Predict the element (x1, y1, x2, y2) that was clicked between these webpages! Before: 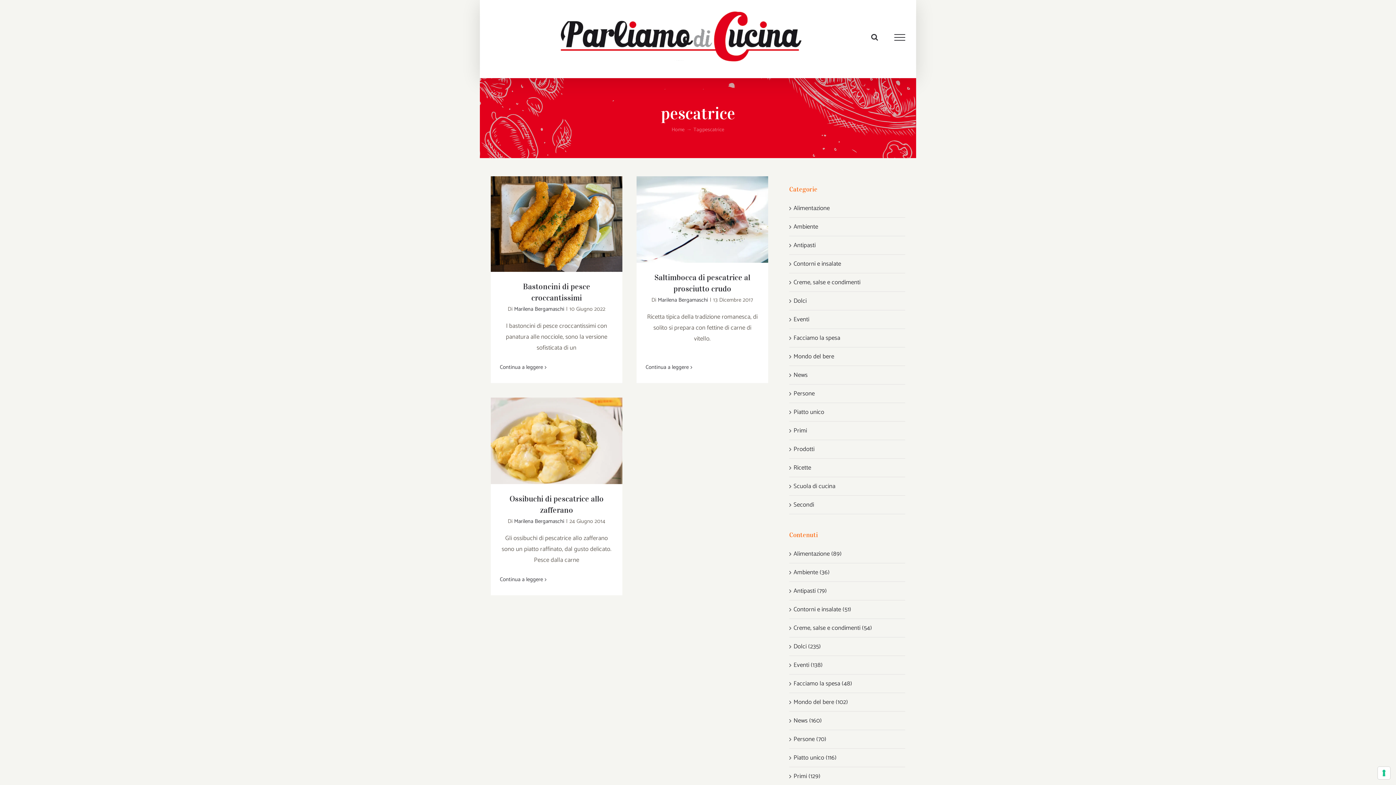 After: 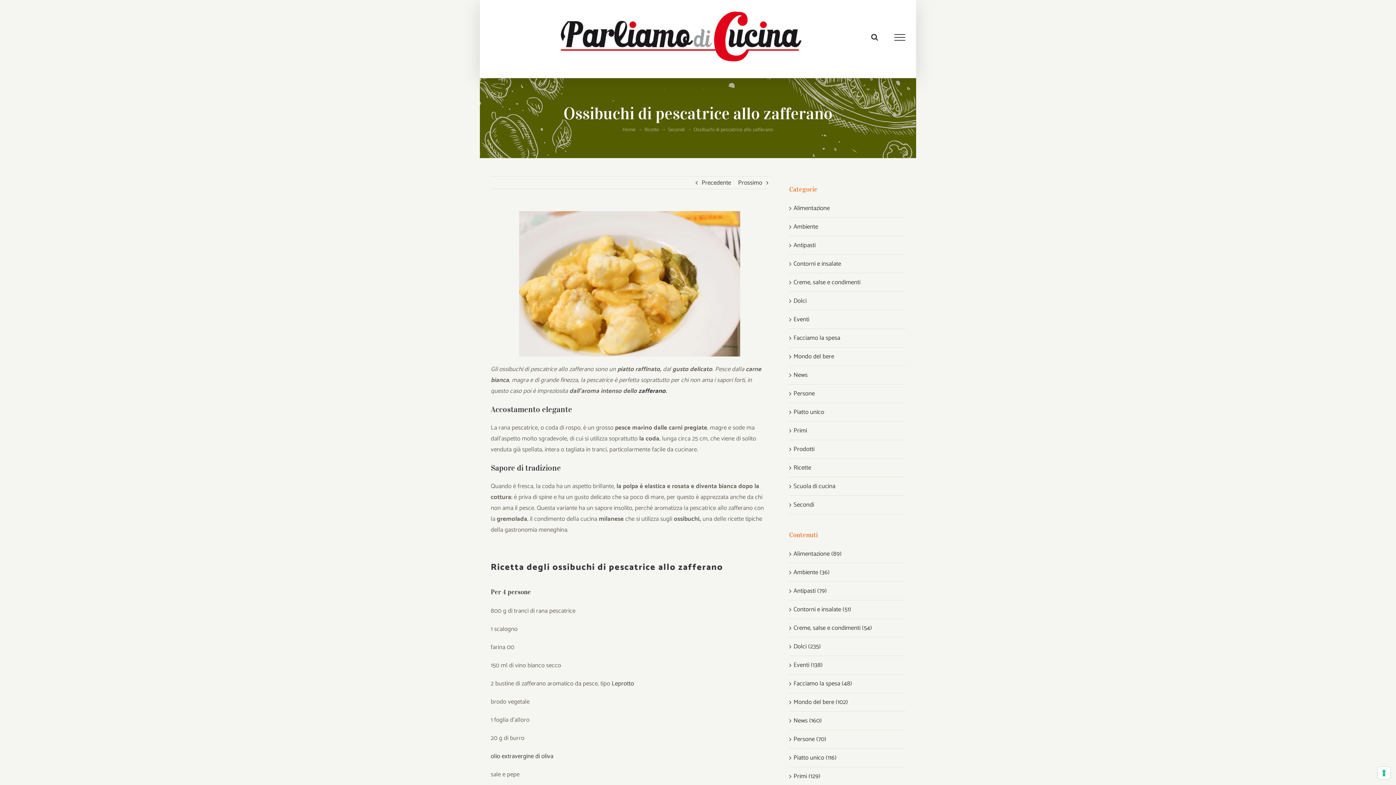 Action: label: Ossibuchi di pescatrice allo zafferano bbox: (490, 397, 622, 484)